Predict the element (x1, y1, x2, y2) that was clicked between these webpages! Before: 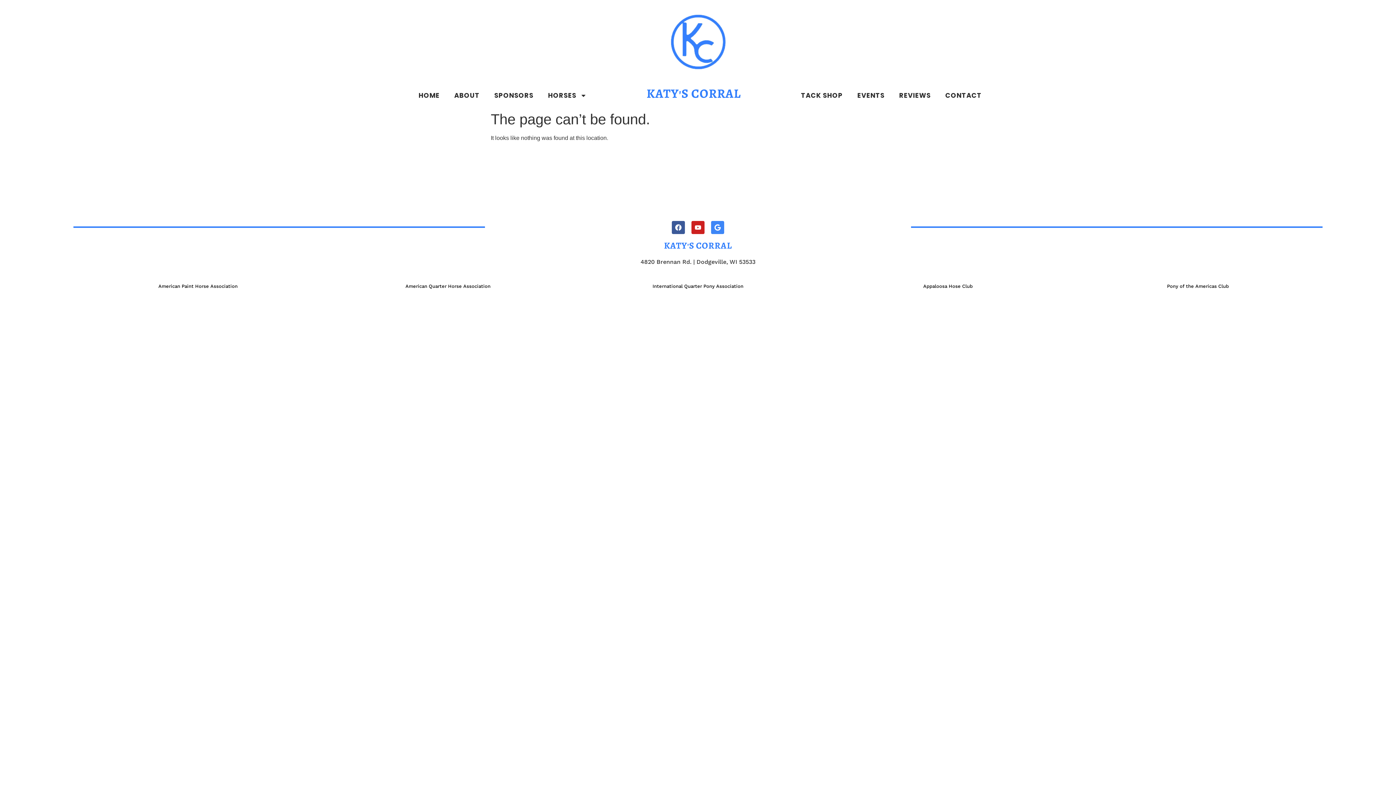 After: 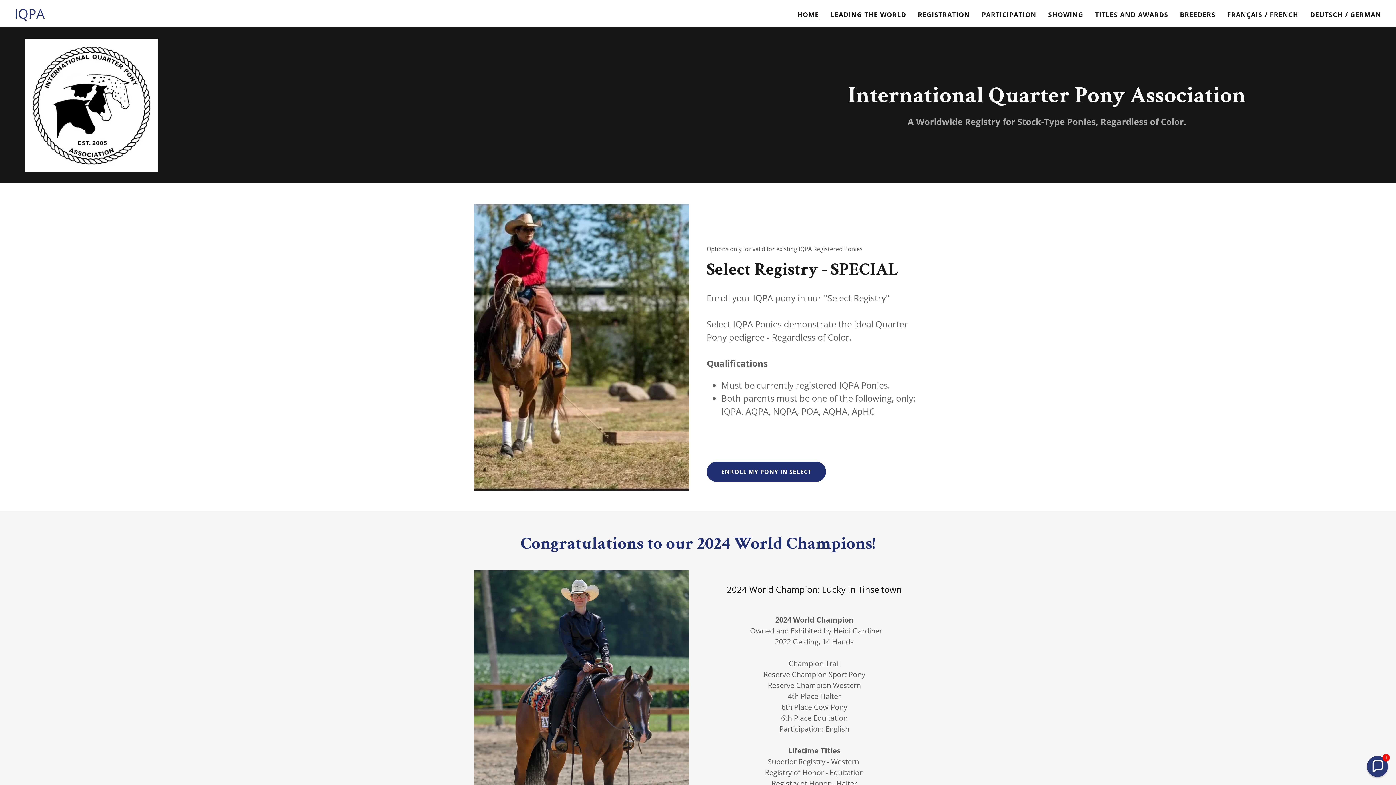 Action: label: International Quarter Pony Association bbox: (652, 283, 743, 289)